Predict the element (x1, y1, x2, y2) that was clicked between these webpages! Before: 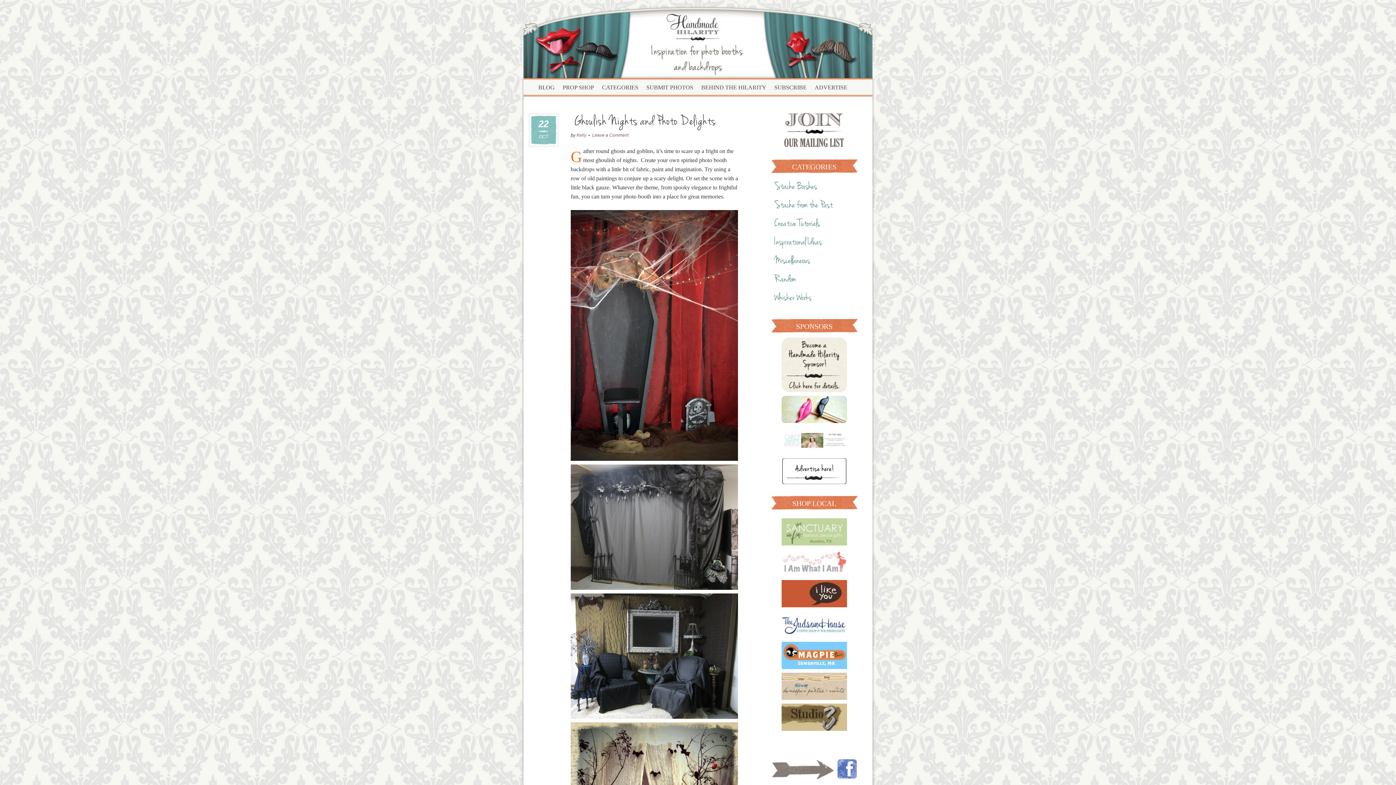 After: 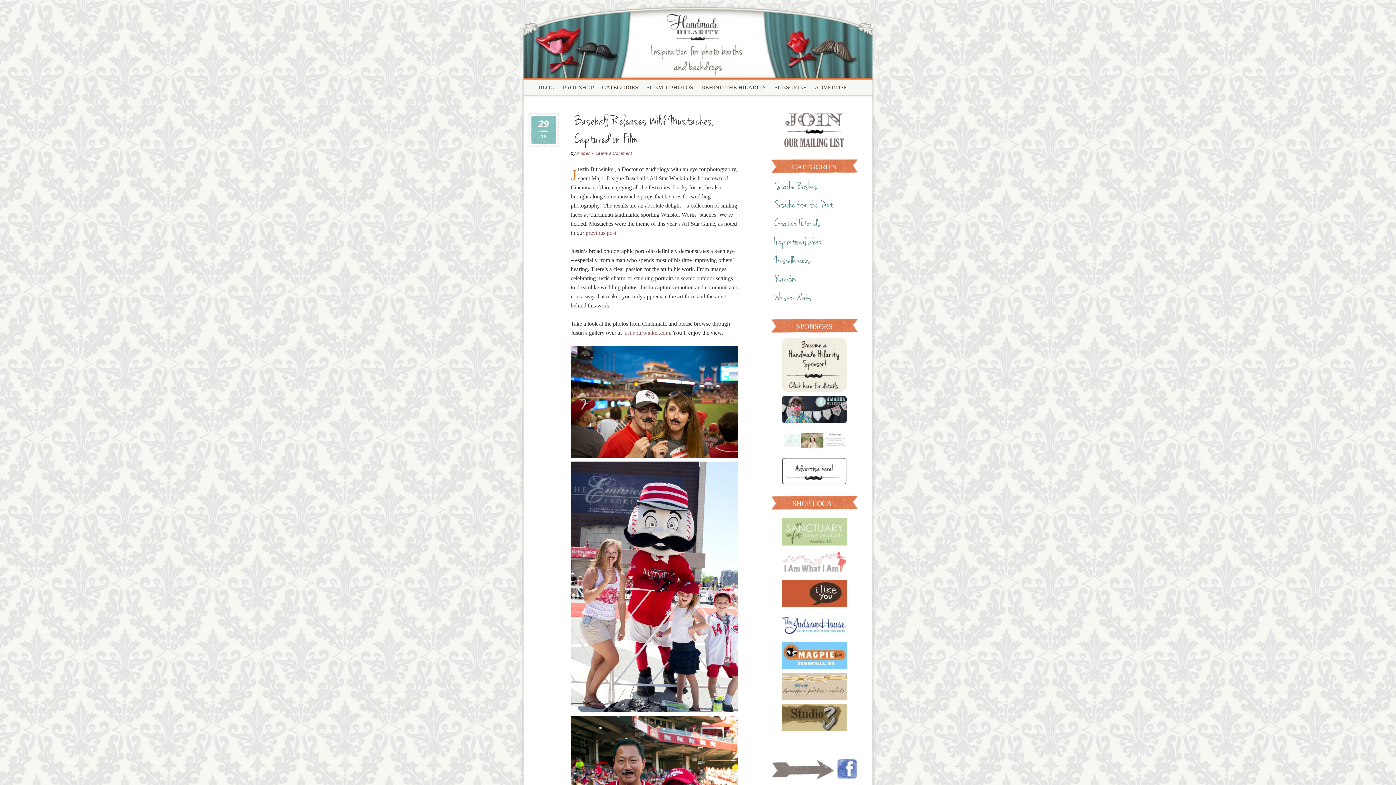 Action: bbox: (774, 199, 833, 210) label: 'Stache from the Past